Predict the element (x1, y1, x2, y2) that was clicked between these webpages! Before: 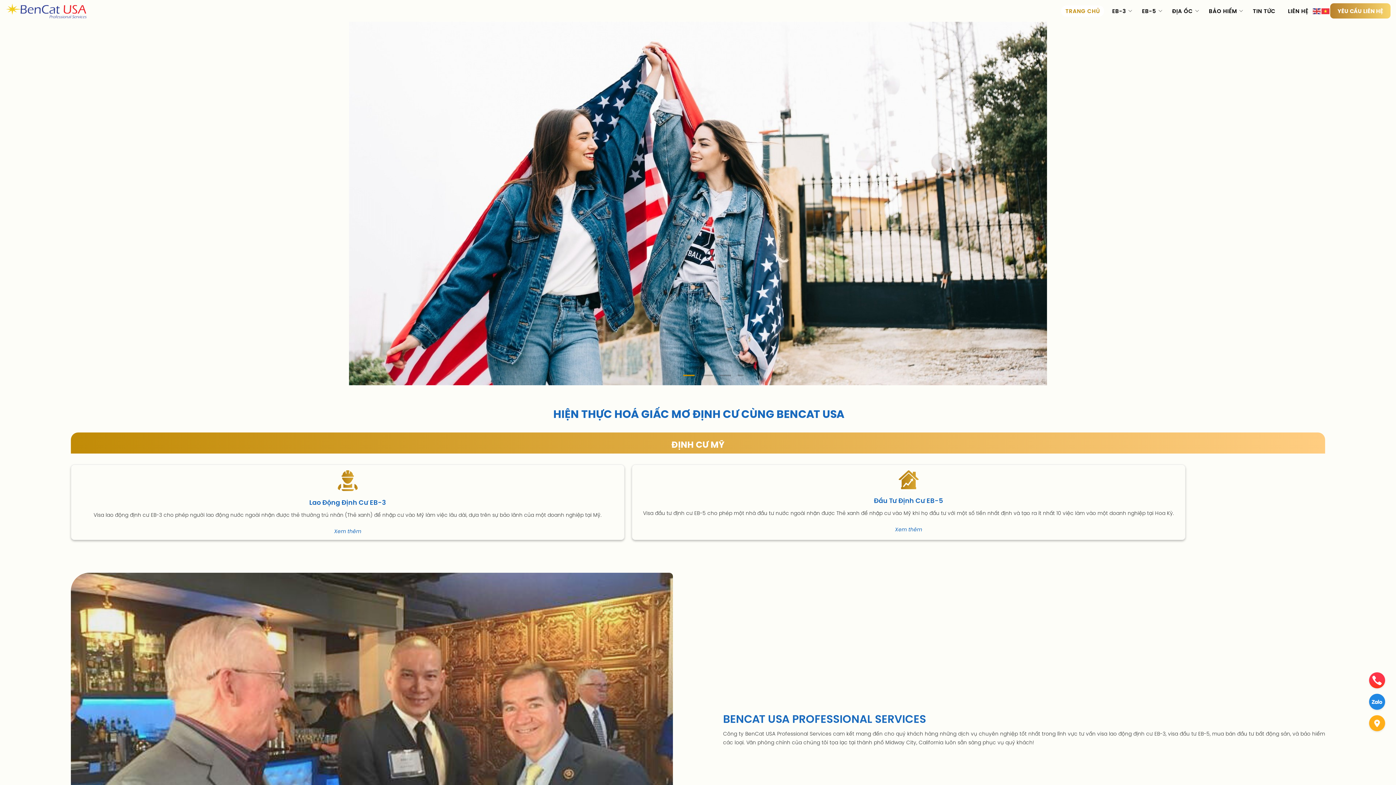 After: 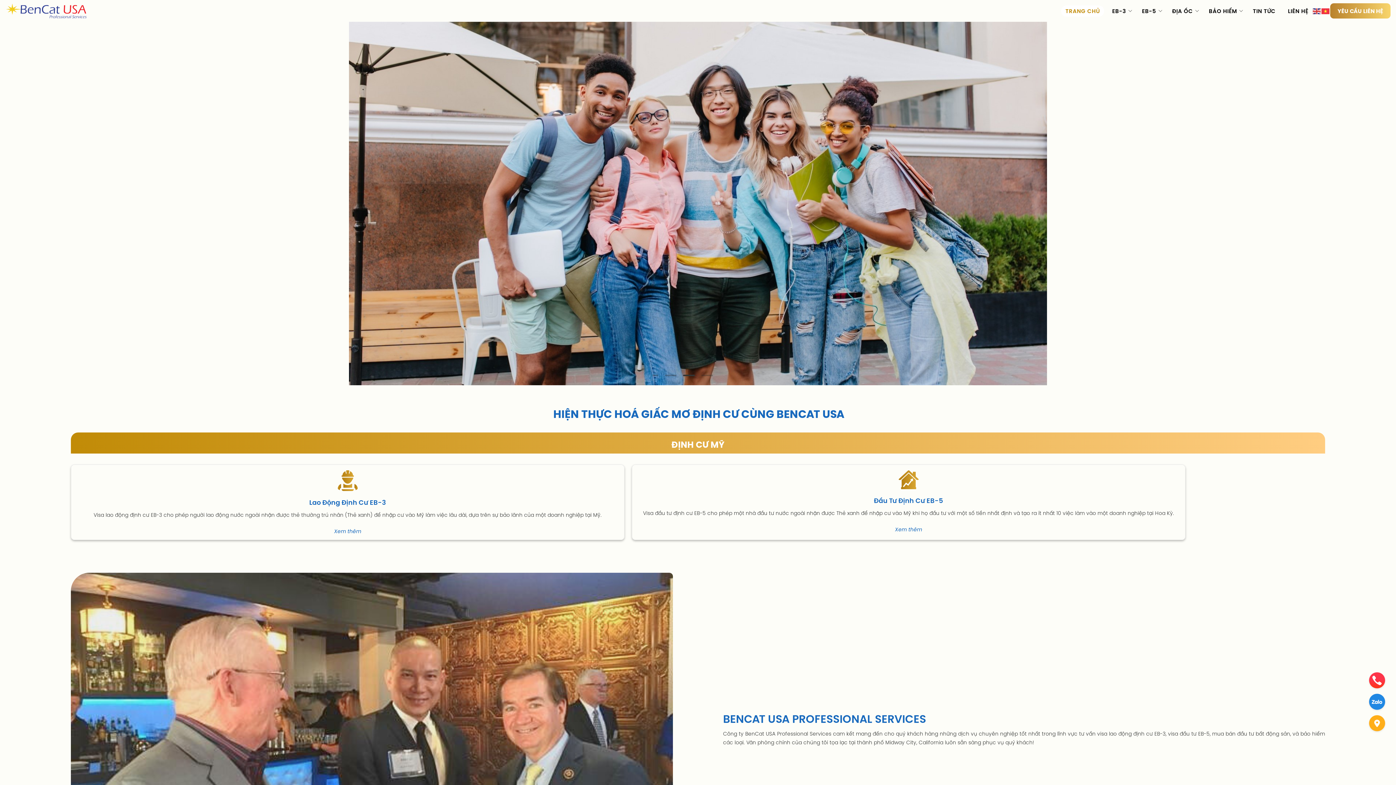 Action: bbox: (683, 374, 694, 376) label: Go to slide 1